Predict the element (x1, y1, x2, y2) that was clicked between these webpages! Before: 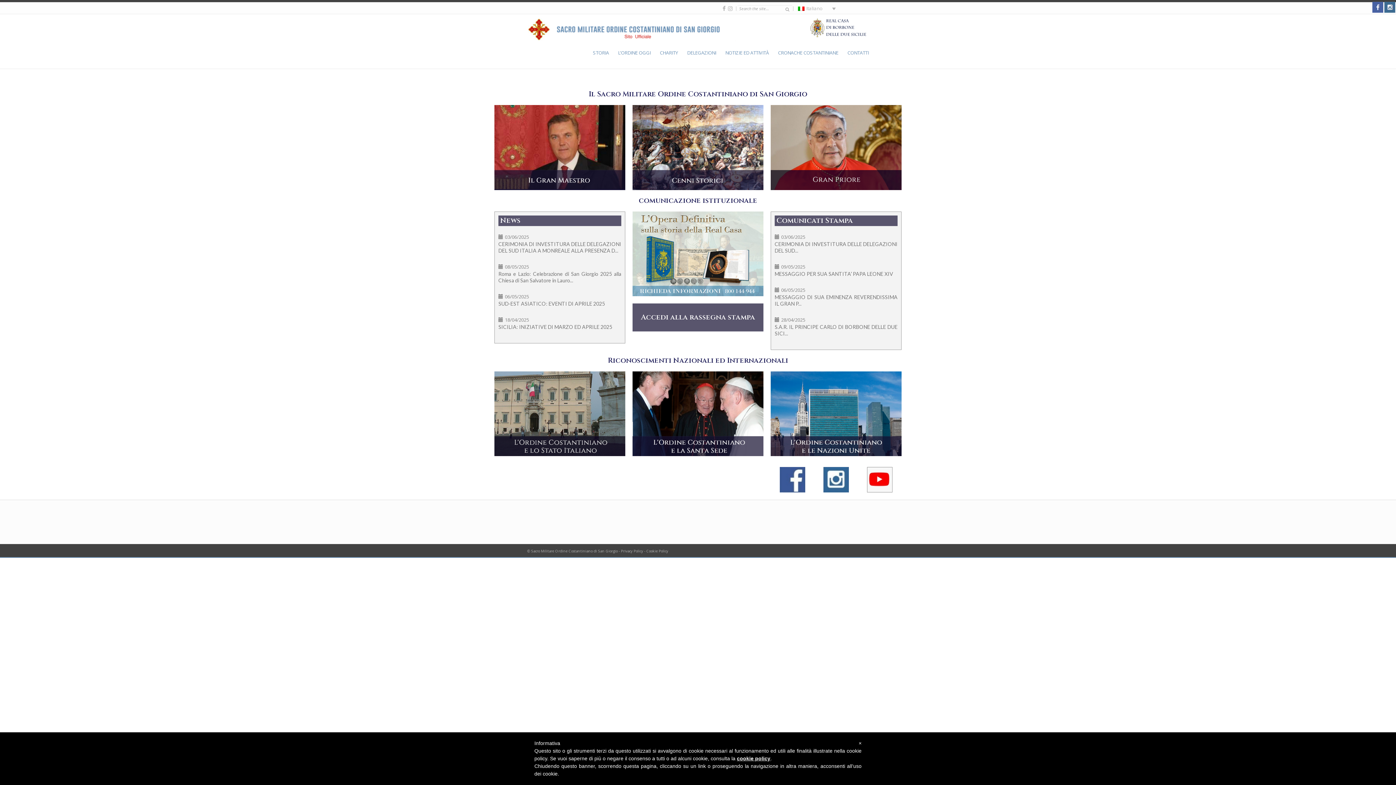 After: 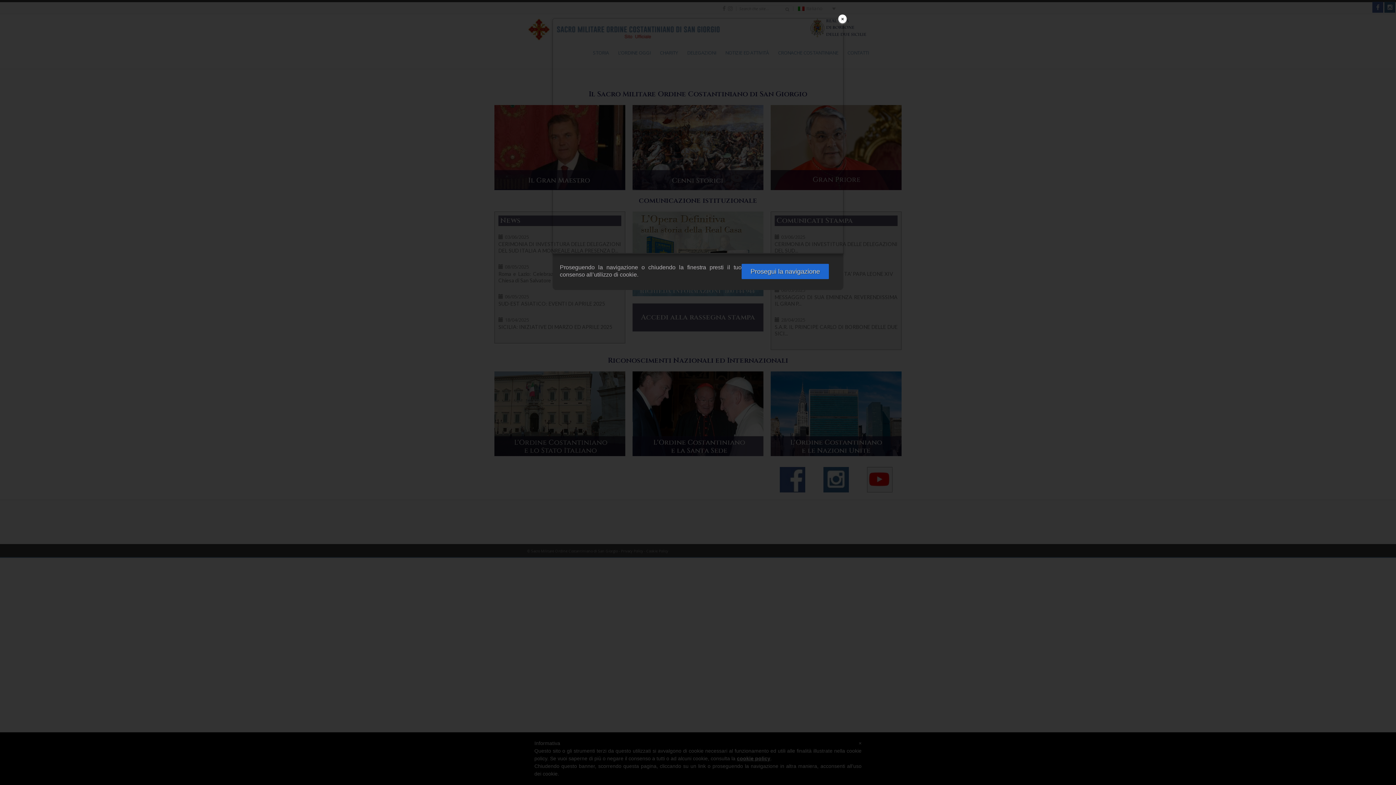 Action: bbox: (737, 756, 770, 761) label: cookie policy